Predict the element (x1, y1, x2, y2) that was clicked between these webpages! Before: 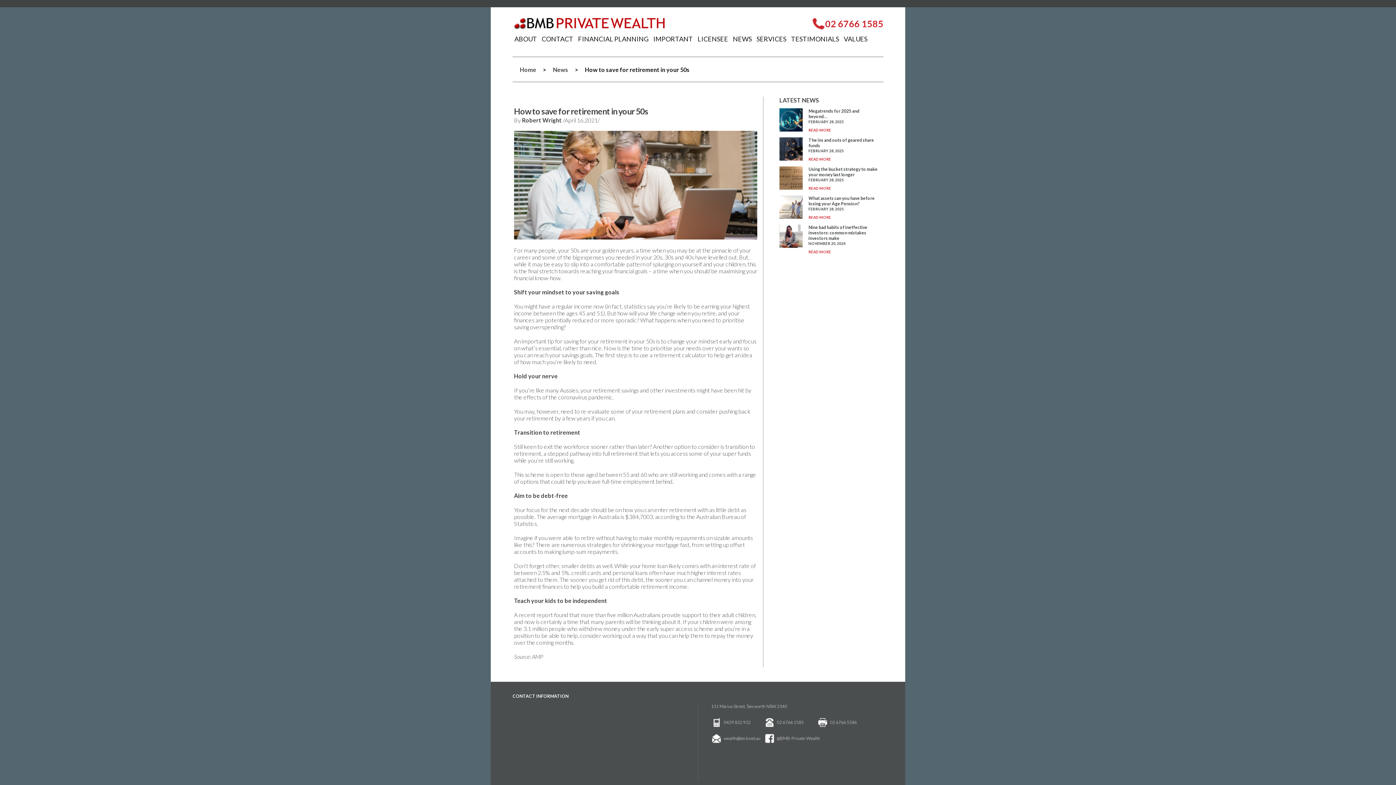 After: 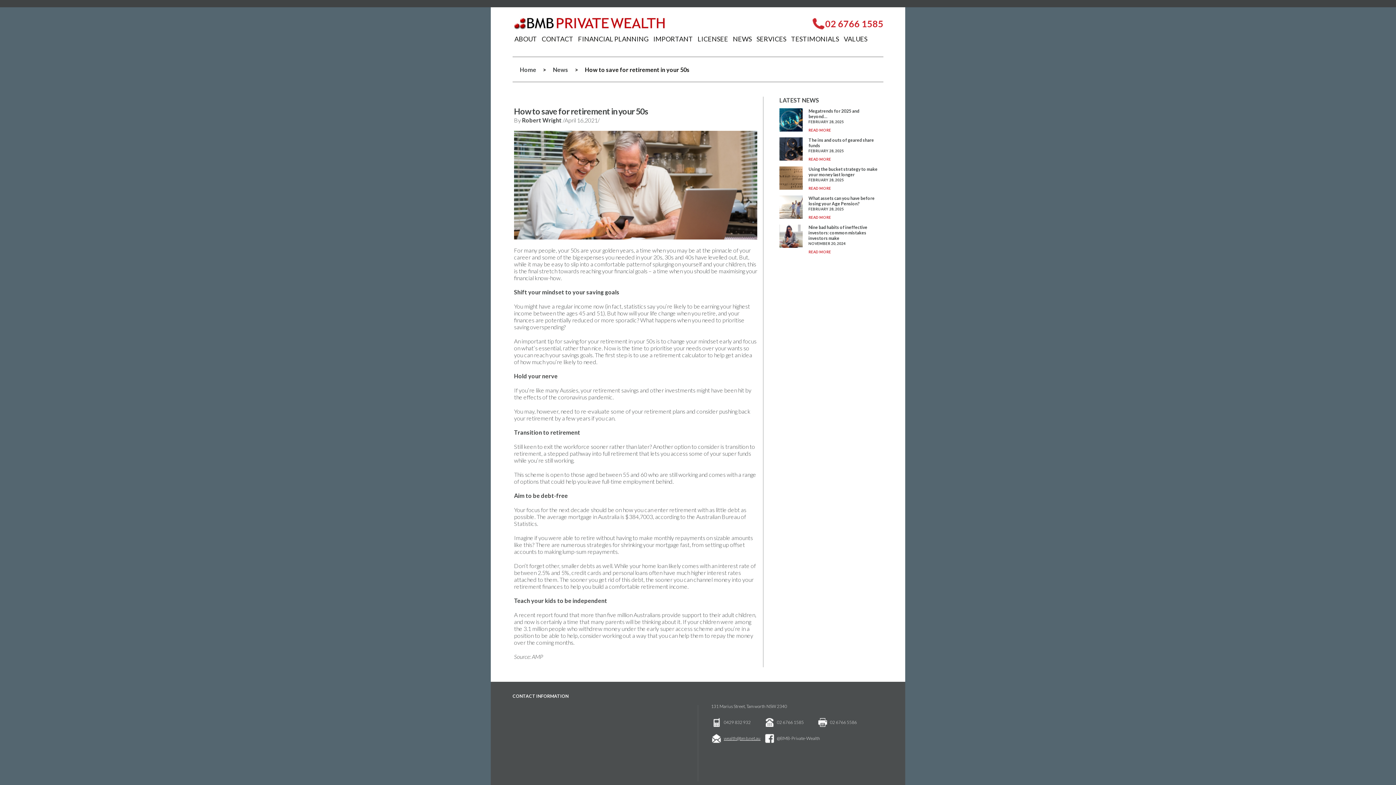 Action: bbox: (724, 736, 760, 741) label: wealth@bmb.net.au